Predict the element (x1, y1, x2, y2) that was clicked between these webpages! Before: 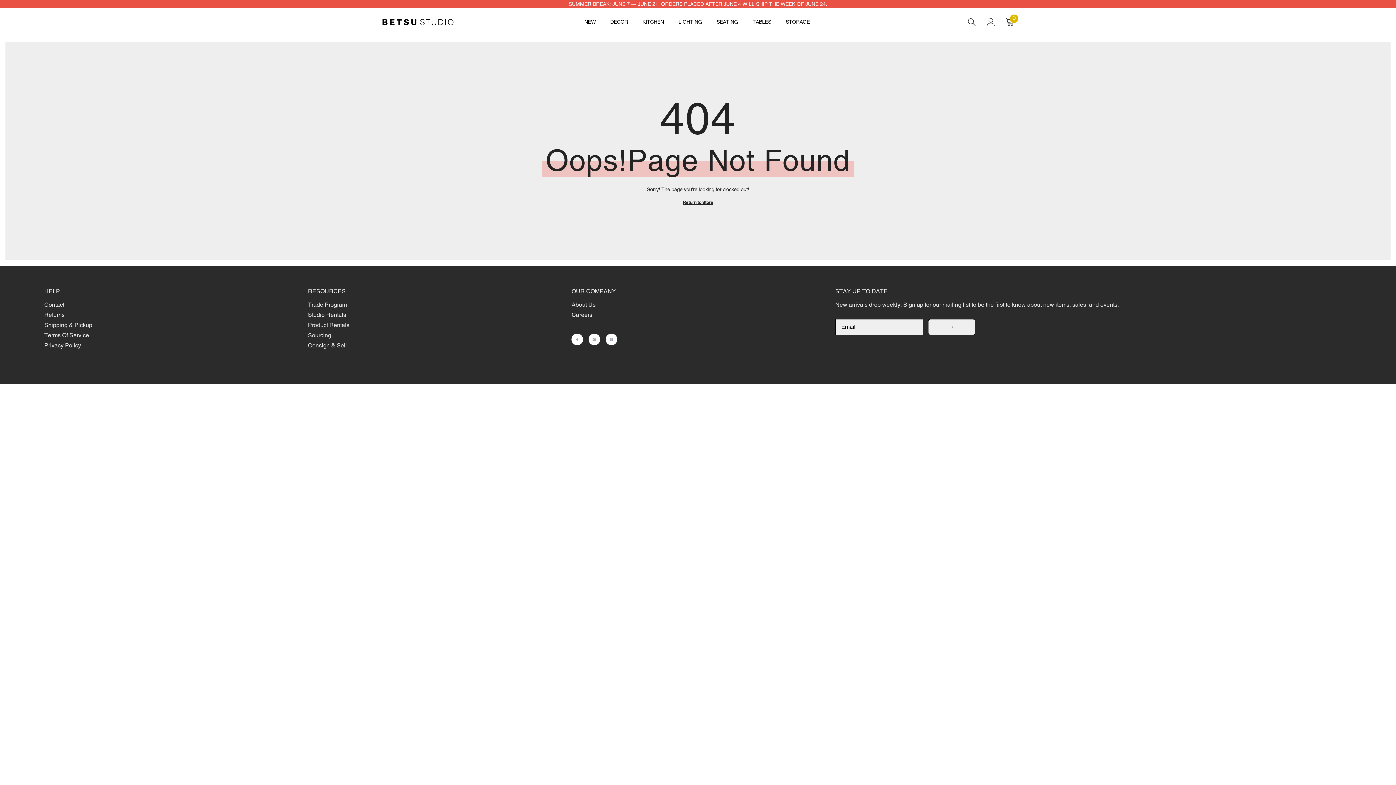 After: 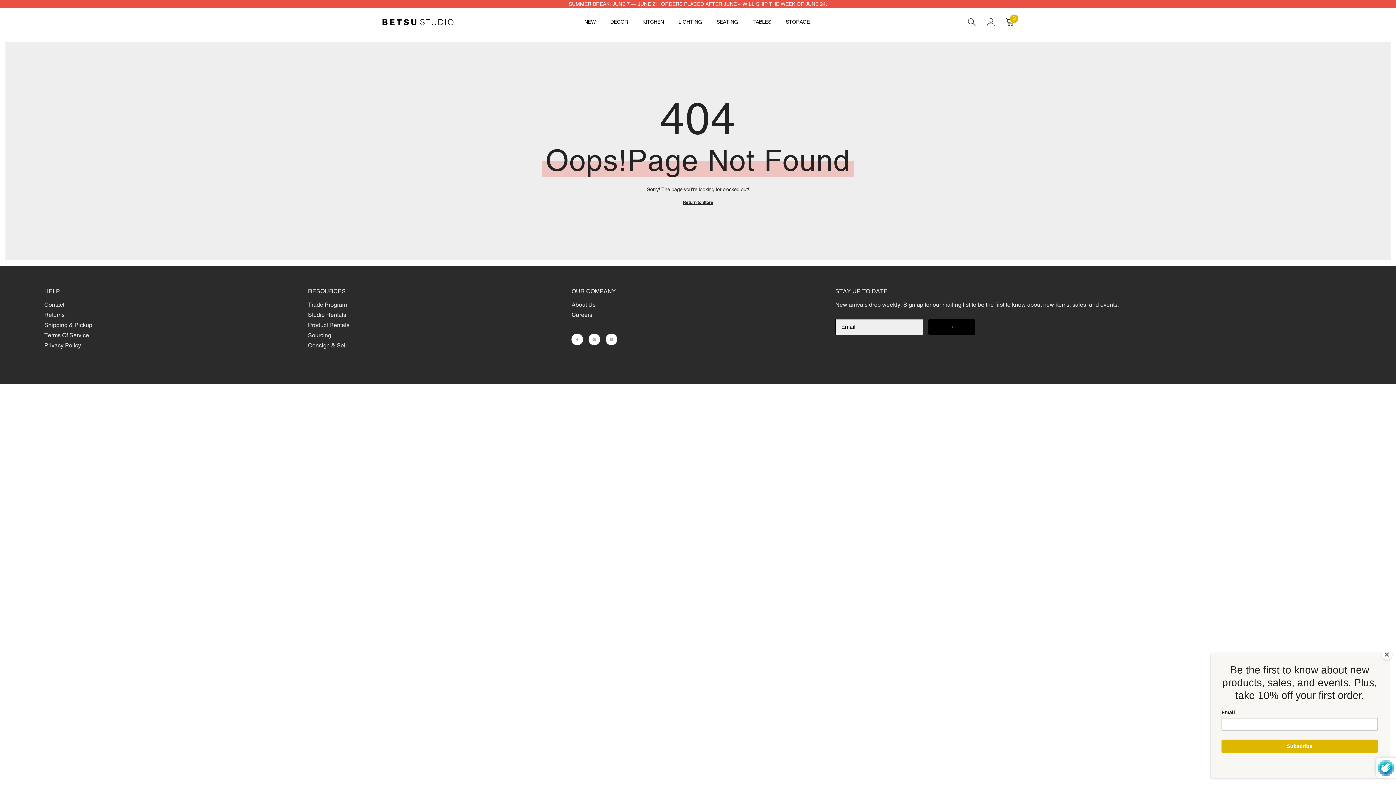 Action: bbox: (928, 319, 975, 335) label: Submit